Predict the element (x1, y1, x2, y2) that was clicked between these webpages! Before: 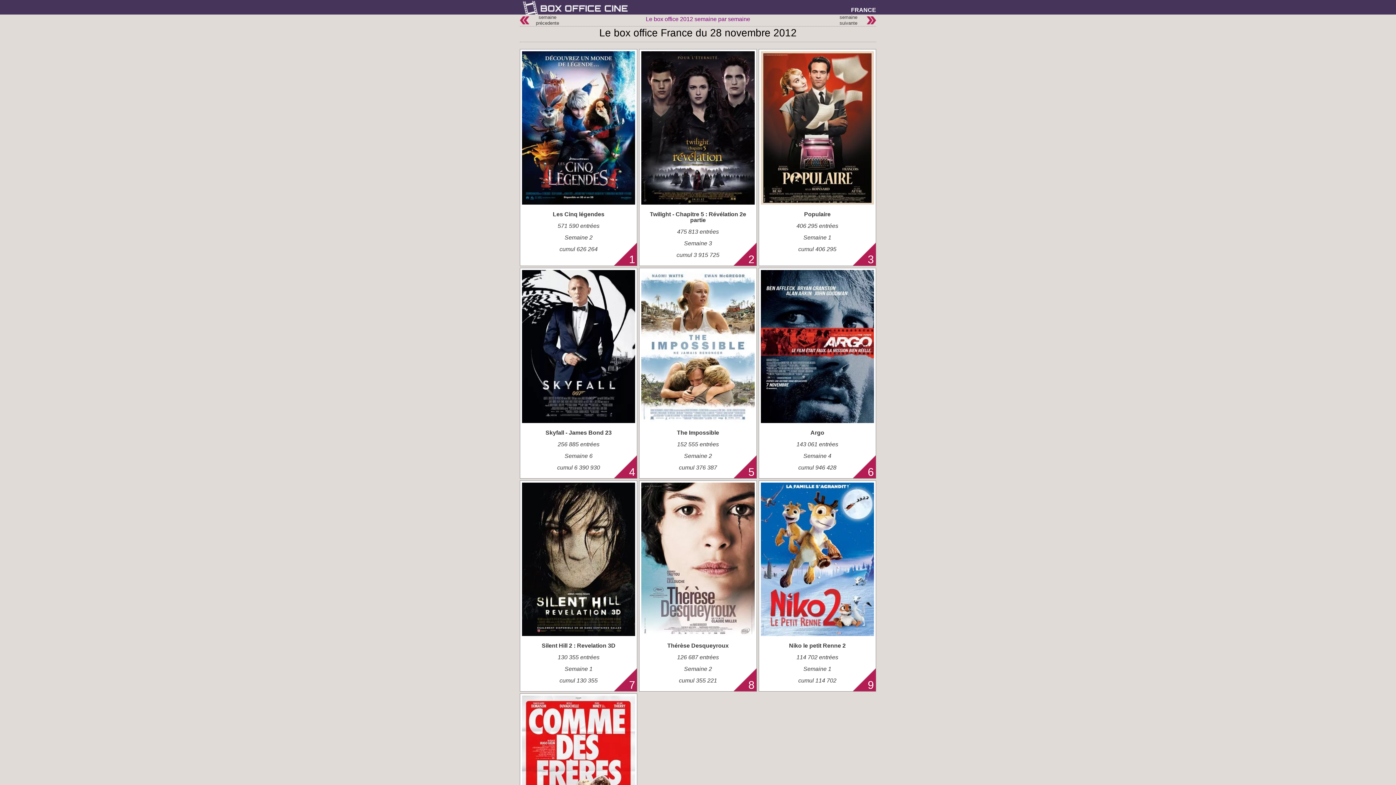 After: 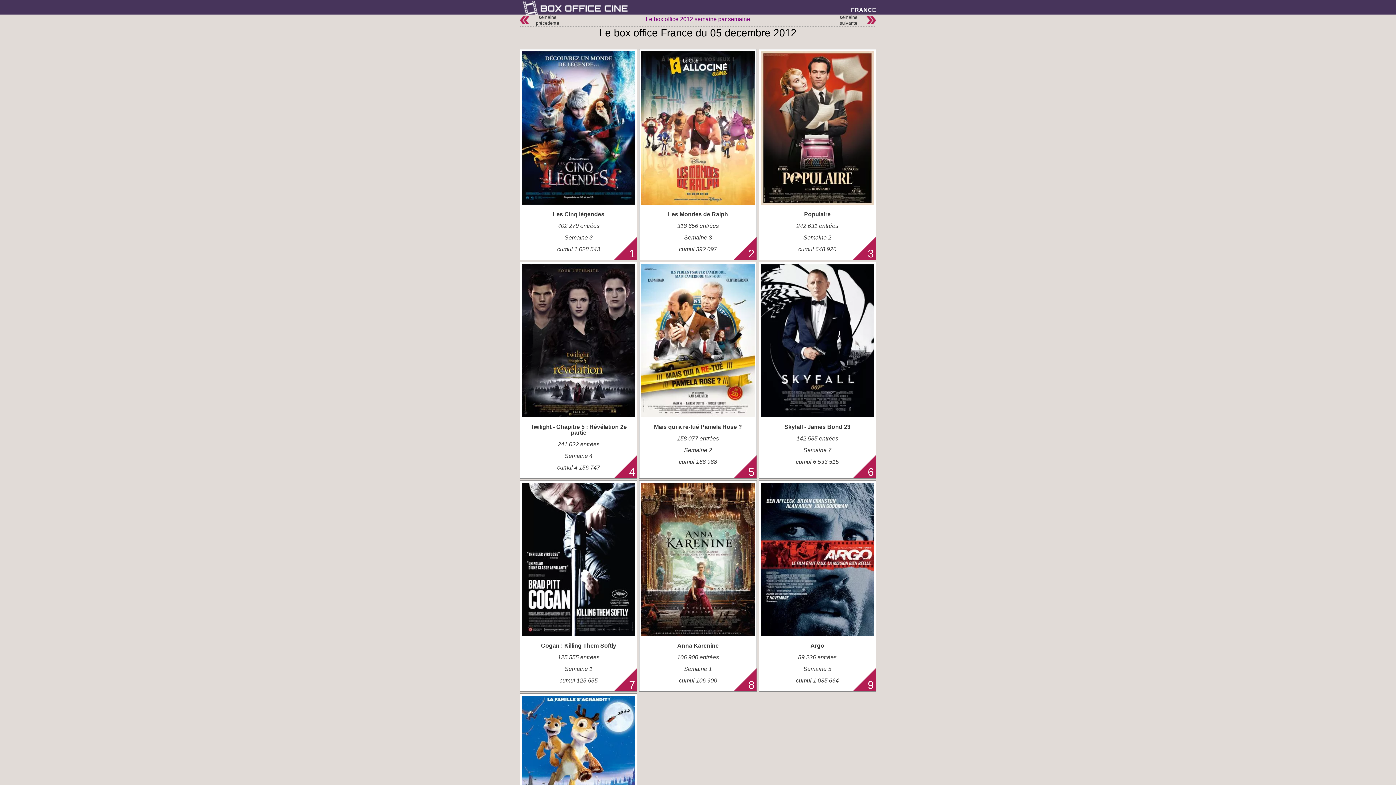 Action: bbox: (863, 16, 876, 22)